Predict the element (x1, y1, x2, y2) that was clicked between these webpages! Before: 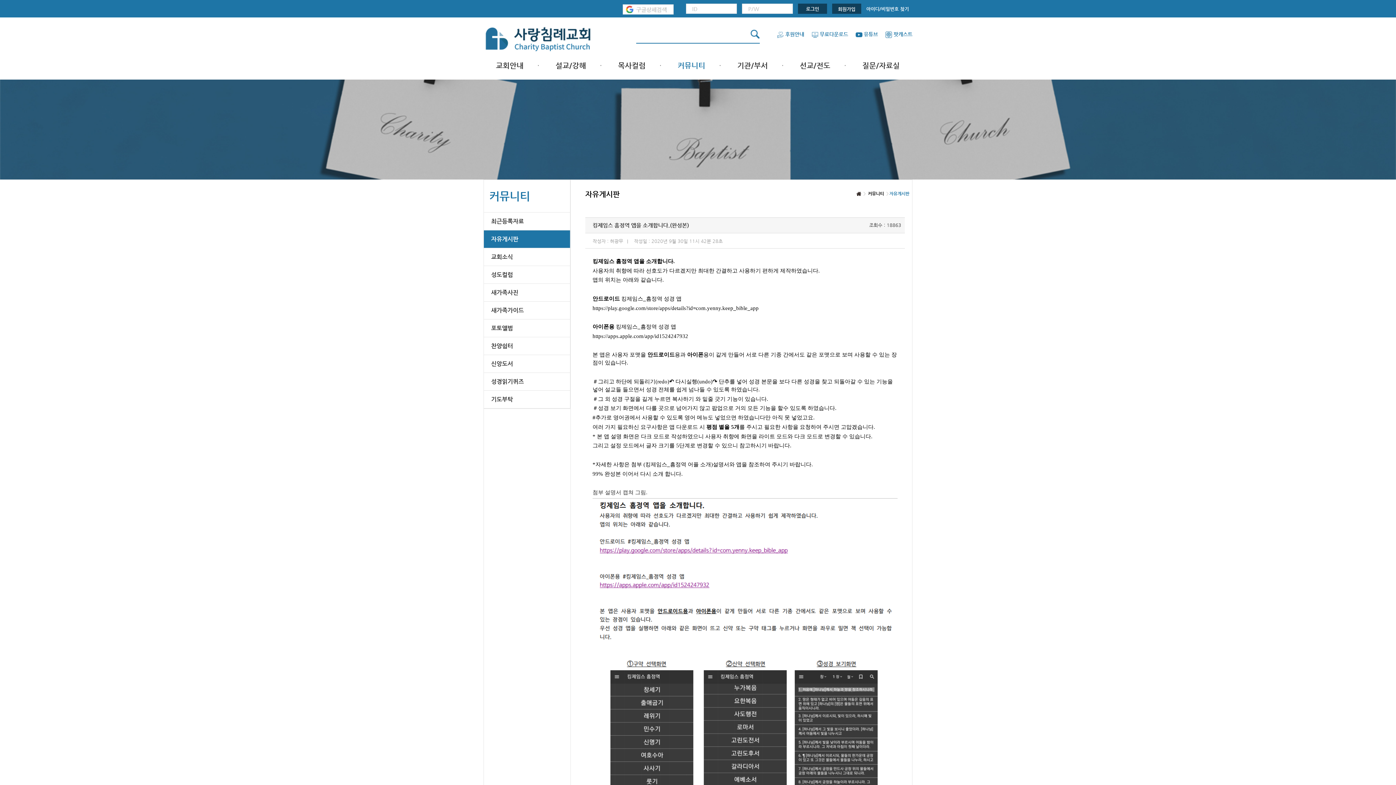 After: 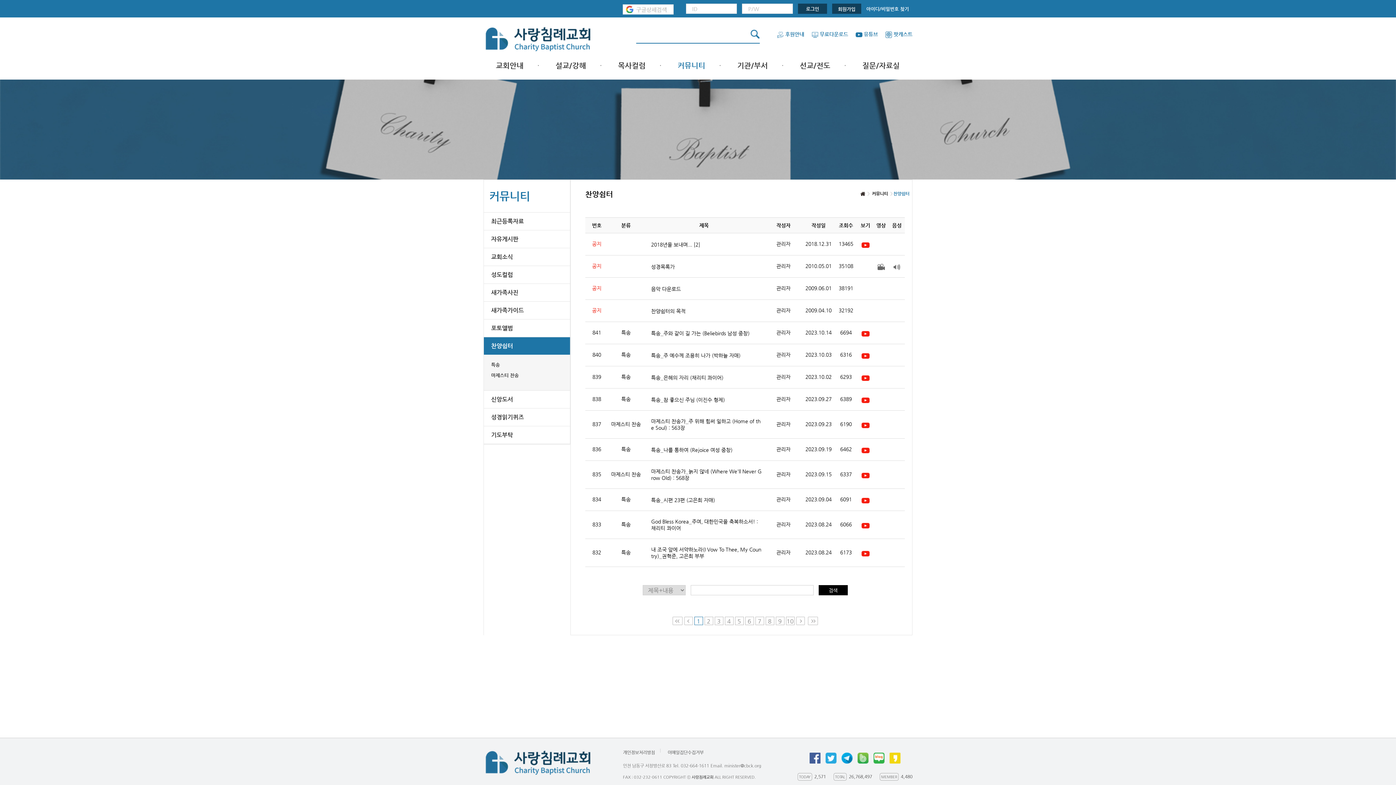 Action: label: 찬양쉼터 bbox: (484, 337, 570, 354)